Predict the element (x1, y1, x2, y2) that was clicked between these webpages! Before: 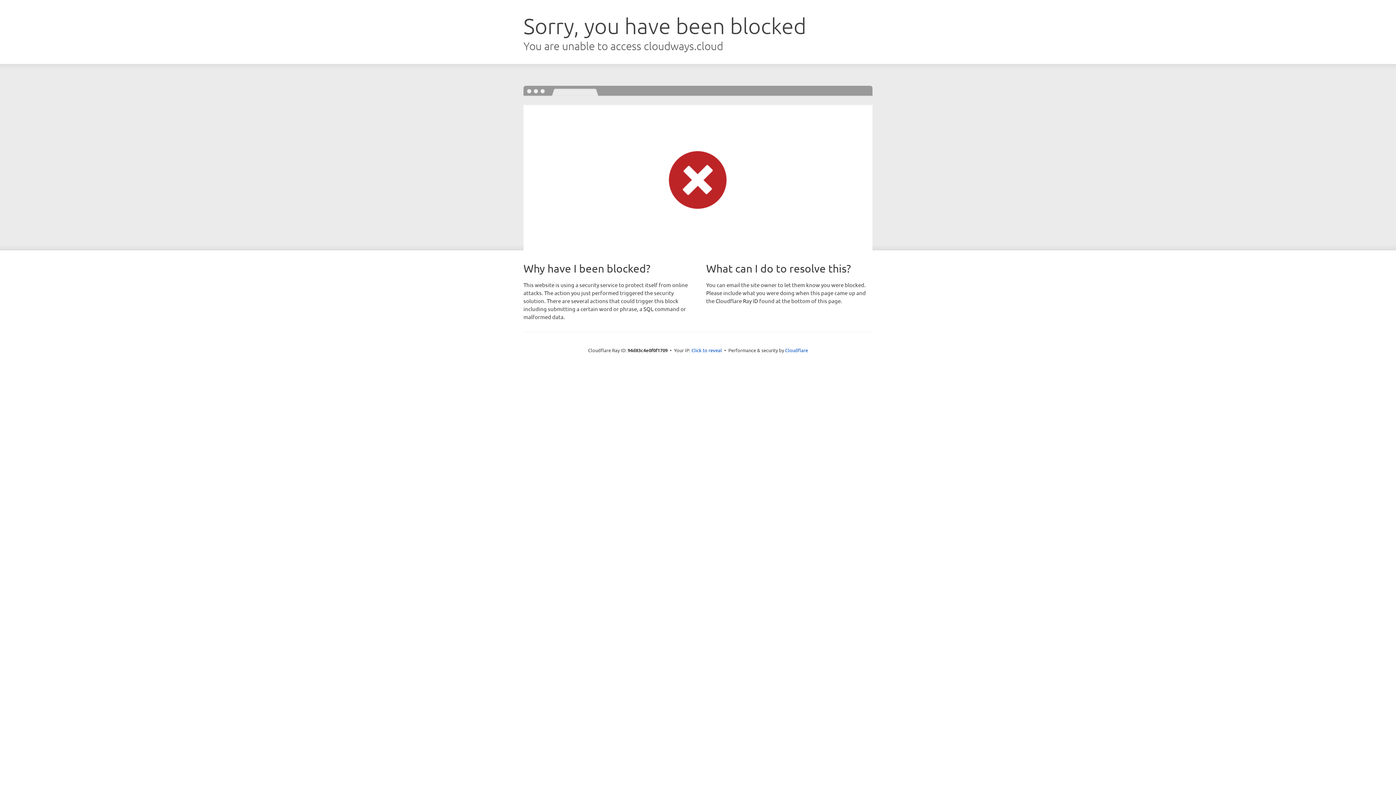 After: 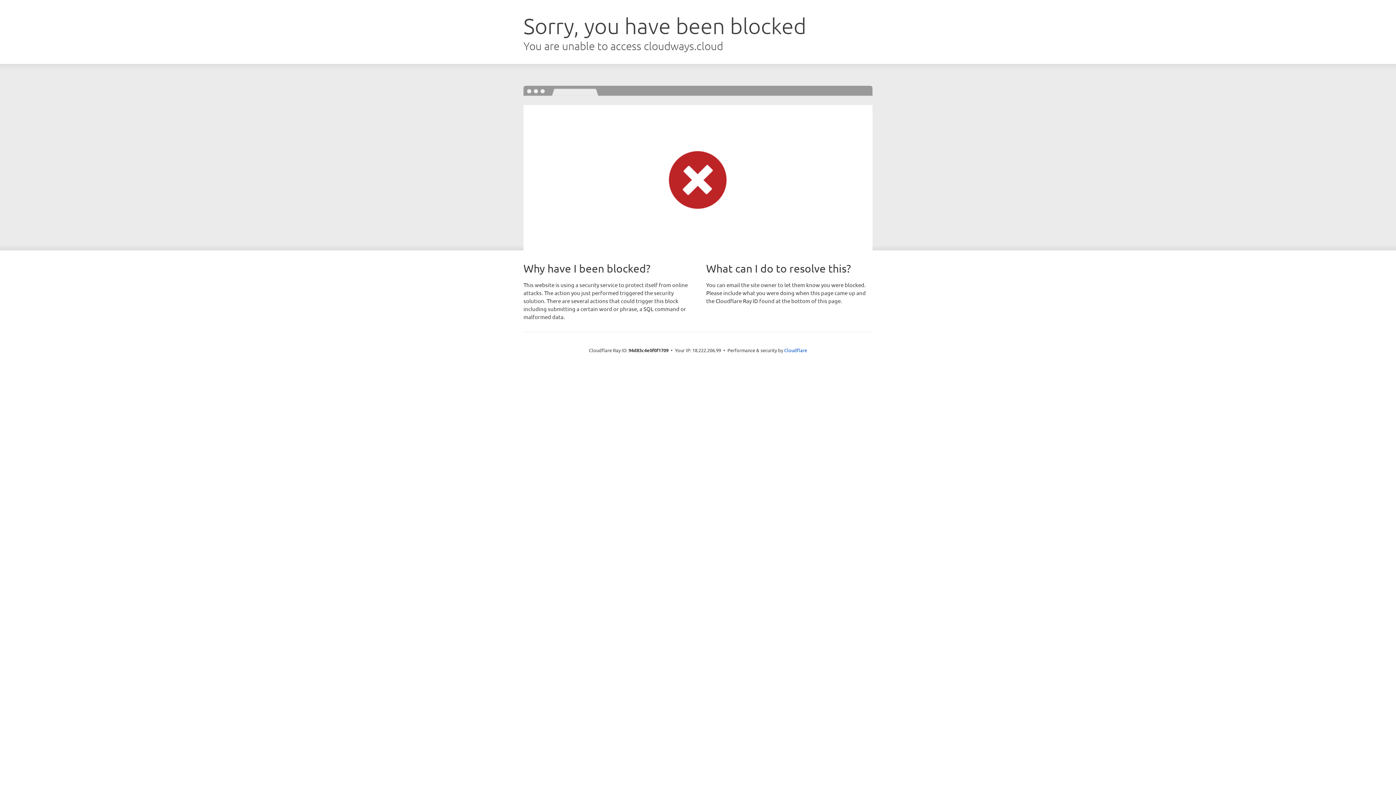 Action: bbox: (691, 346, 722, 353) label: Click to reveal